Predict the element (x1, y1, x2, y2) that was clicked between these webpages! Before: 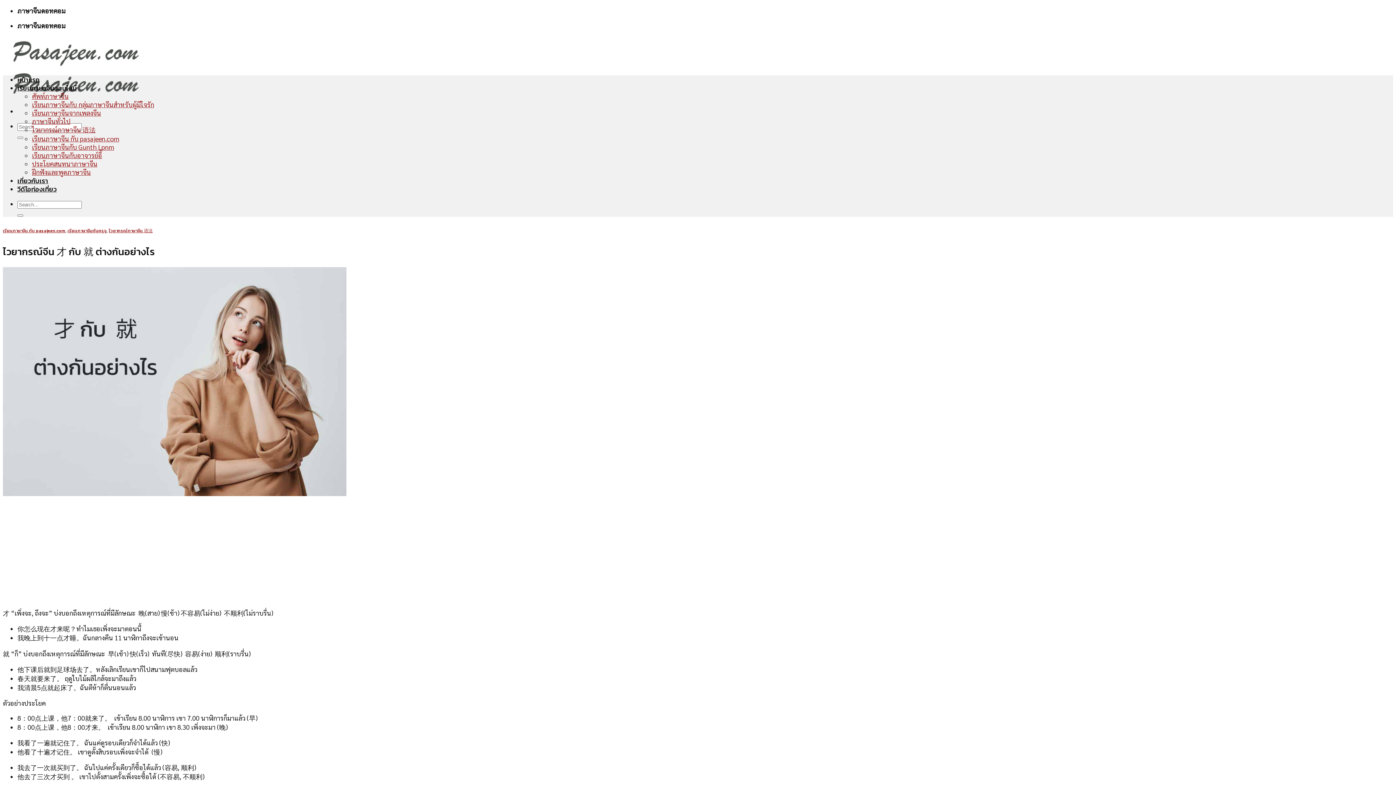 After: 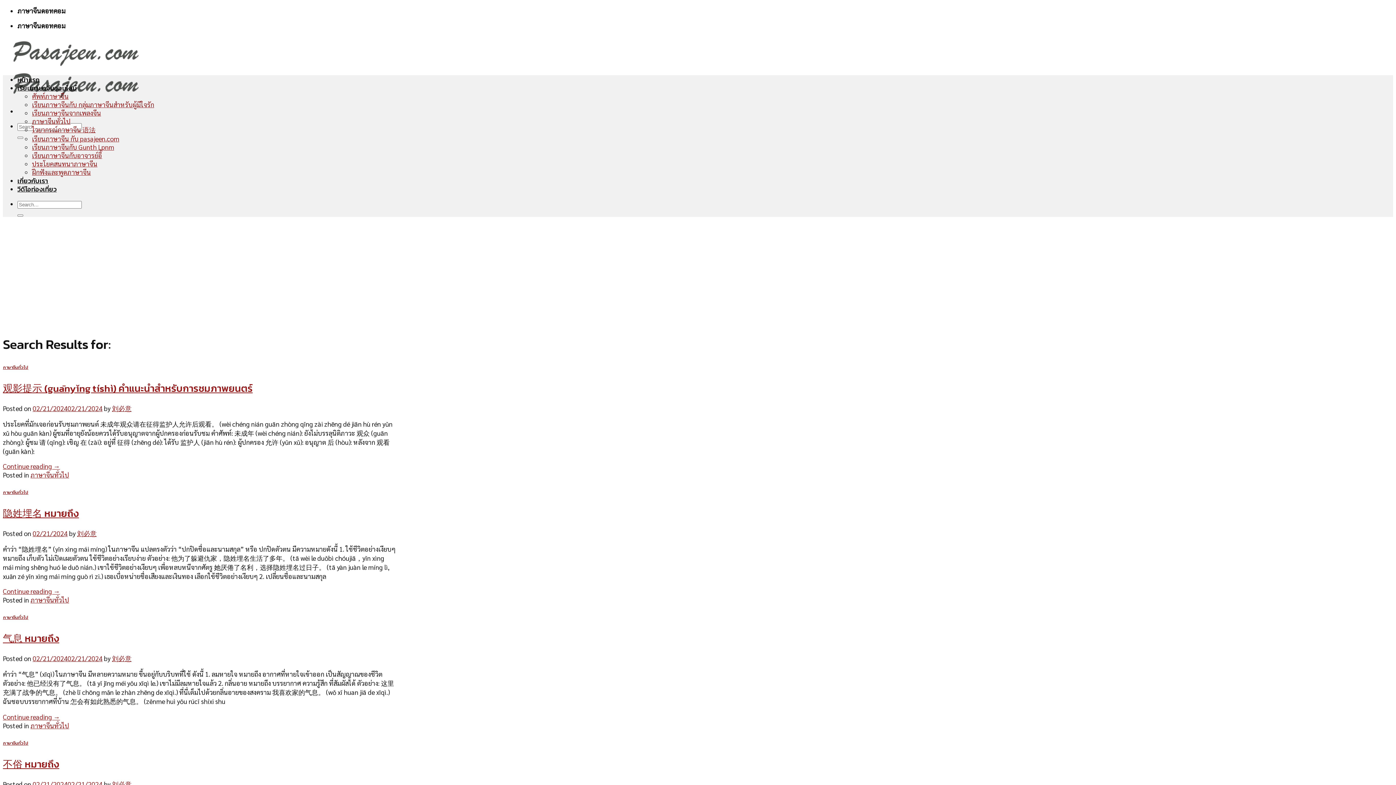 Action: label: Submit bbox: (17, 214, 23, 216)